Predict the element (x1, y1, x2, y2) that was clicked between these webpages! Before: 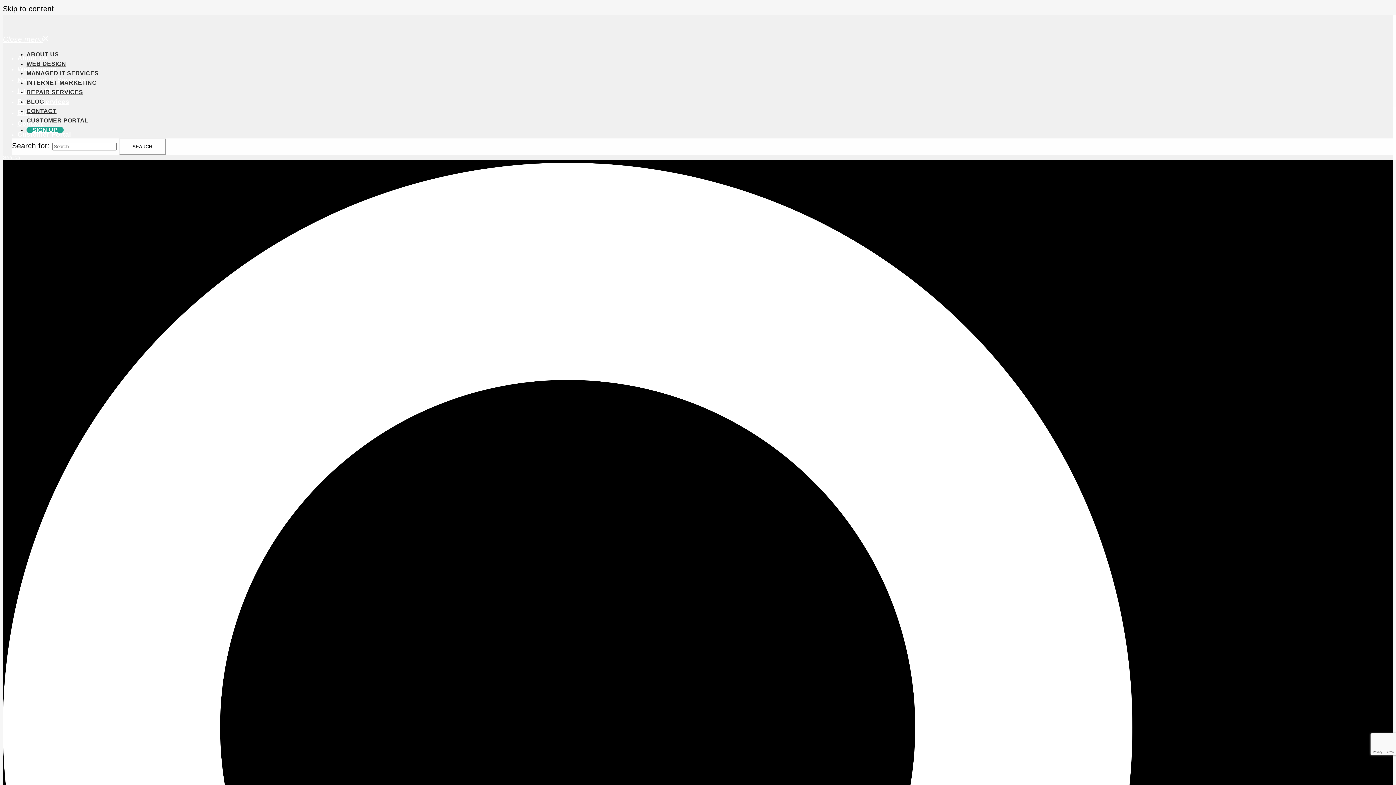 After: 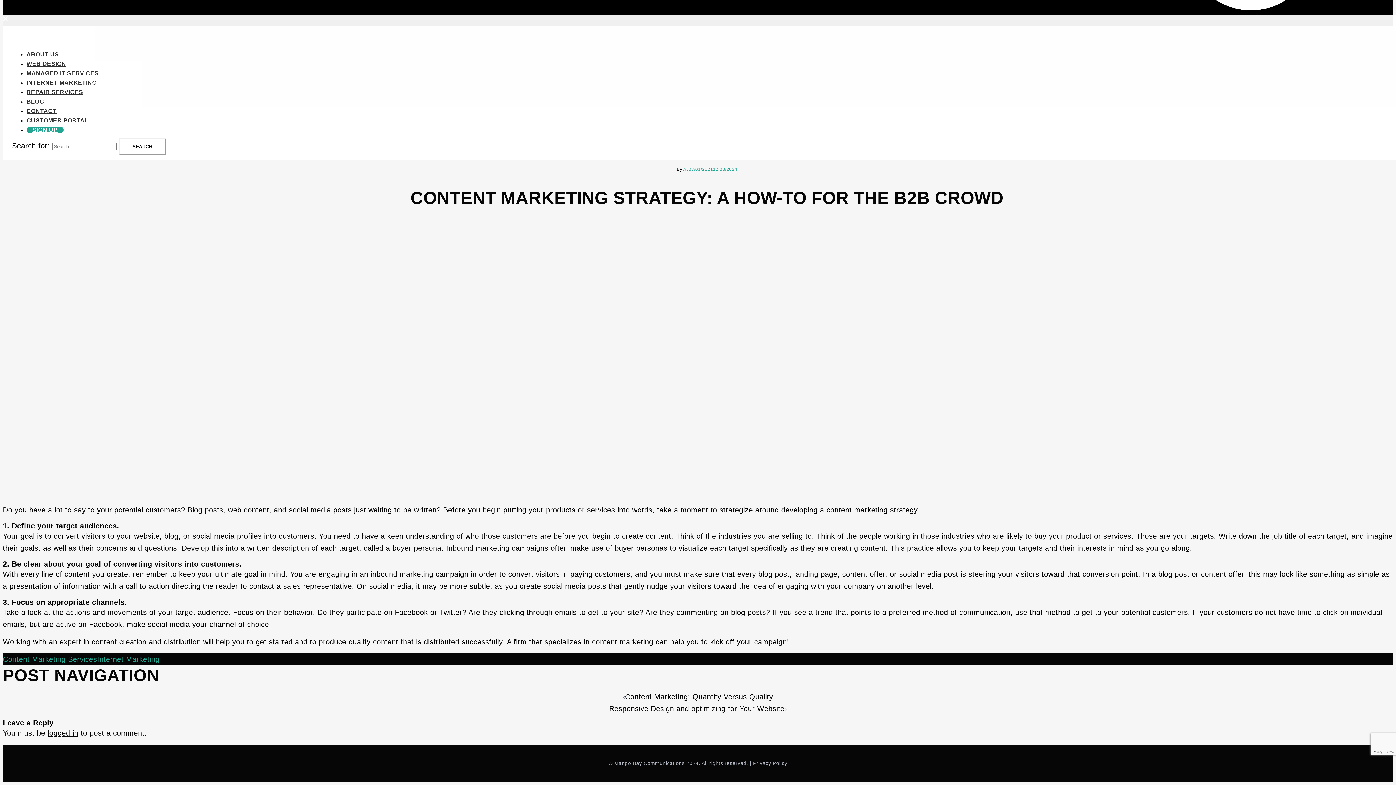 Action: bbox: (2, 4, 54, 12) label: Skip to content